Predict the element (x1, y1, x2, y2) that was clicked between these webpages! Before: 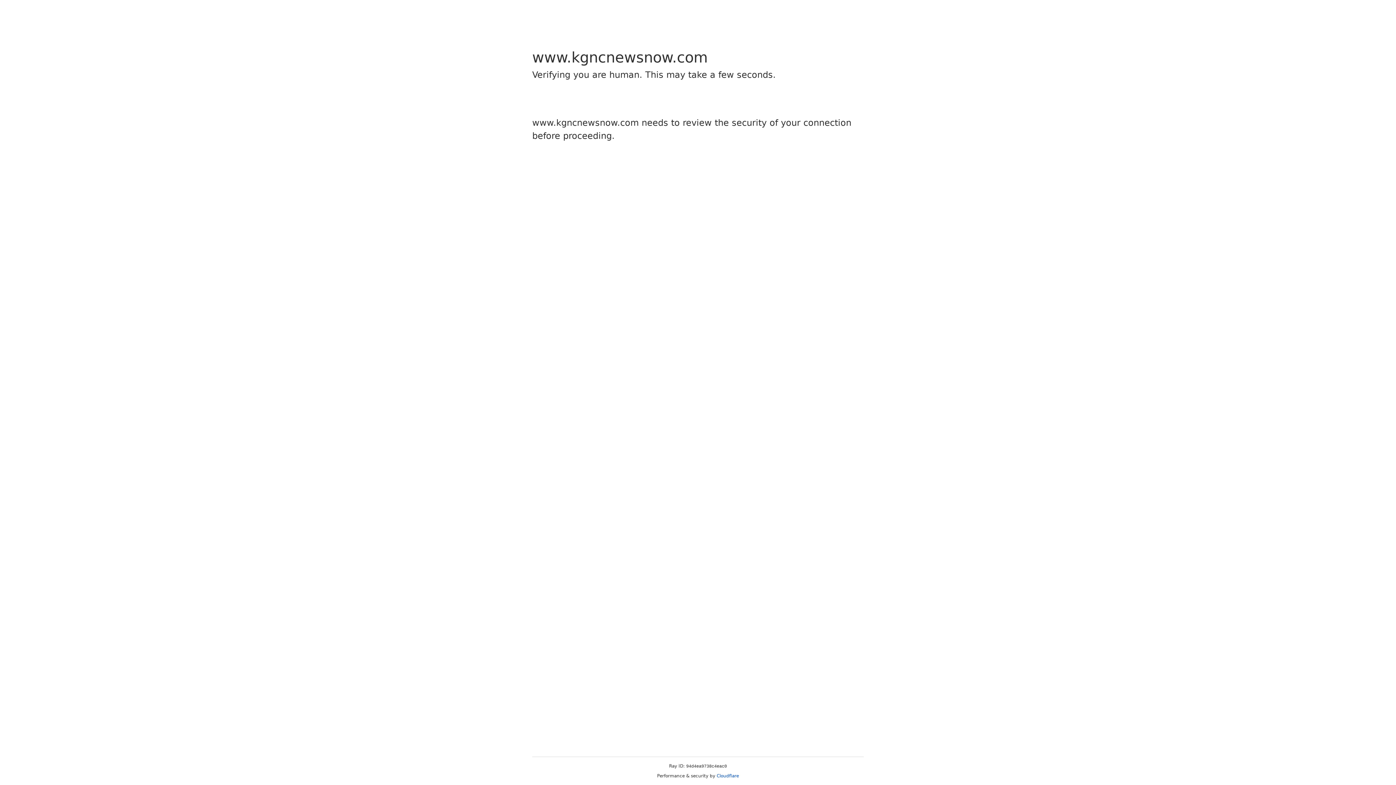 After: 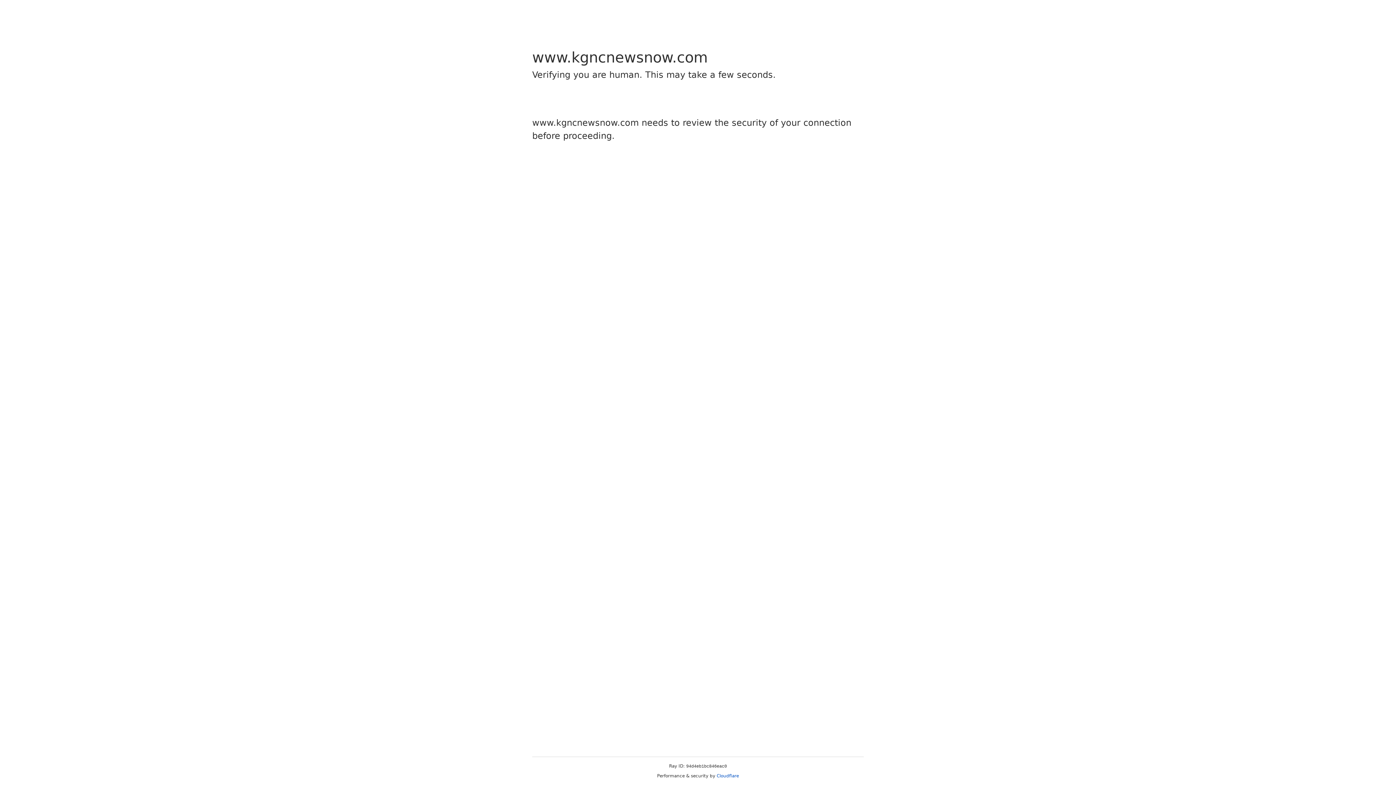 Action: bbox: (716, 773, 739, 778) label: Cloudflare